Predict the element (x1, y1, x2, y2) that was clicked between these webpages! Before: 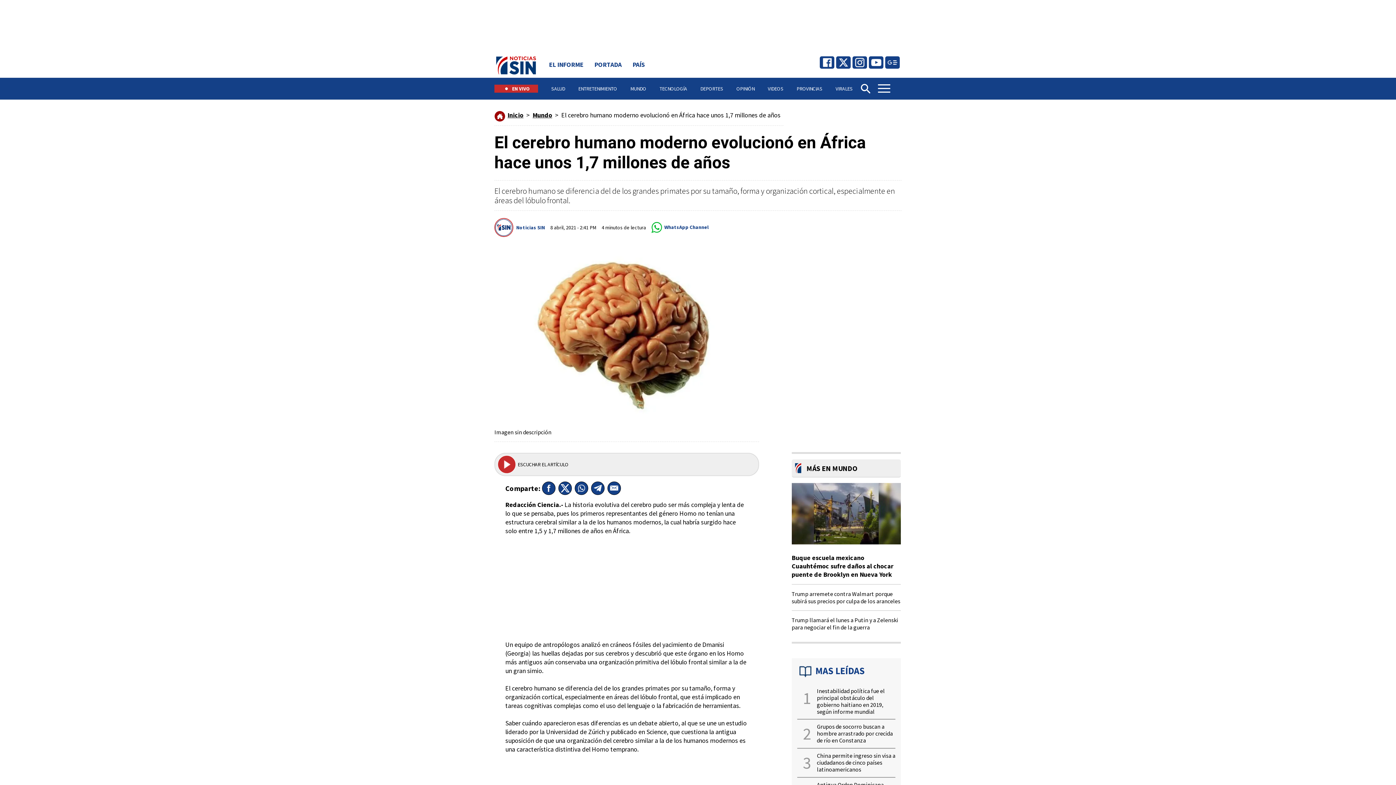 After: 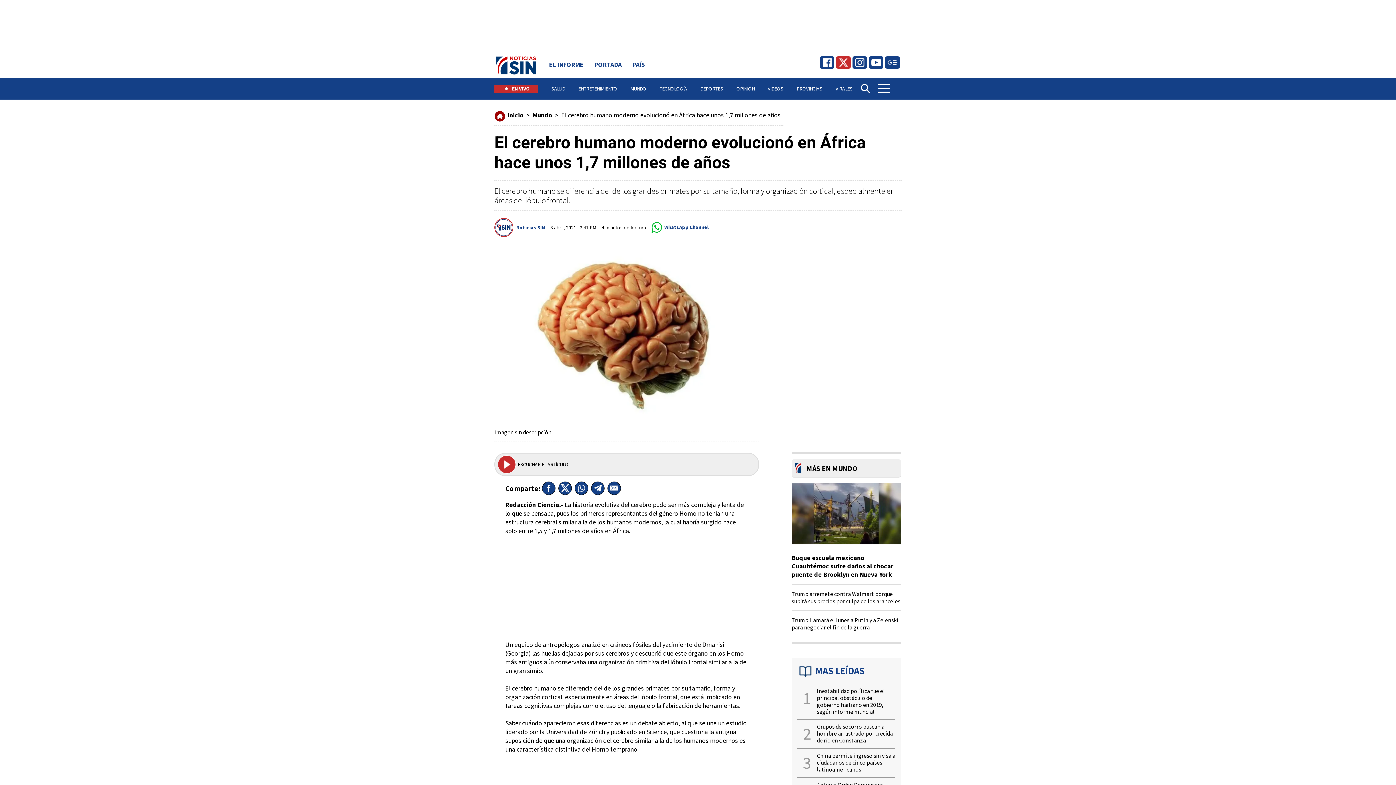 Action: bbox: (838, 57, 849, 68)